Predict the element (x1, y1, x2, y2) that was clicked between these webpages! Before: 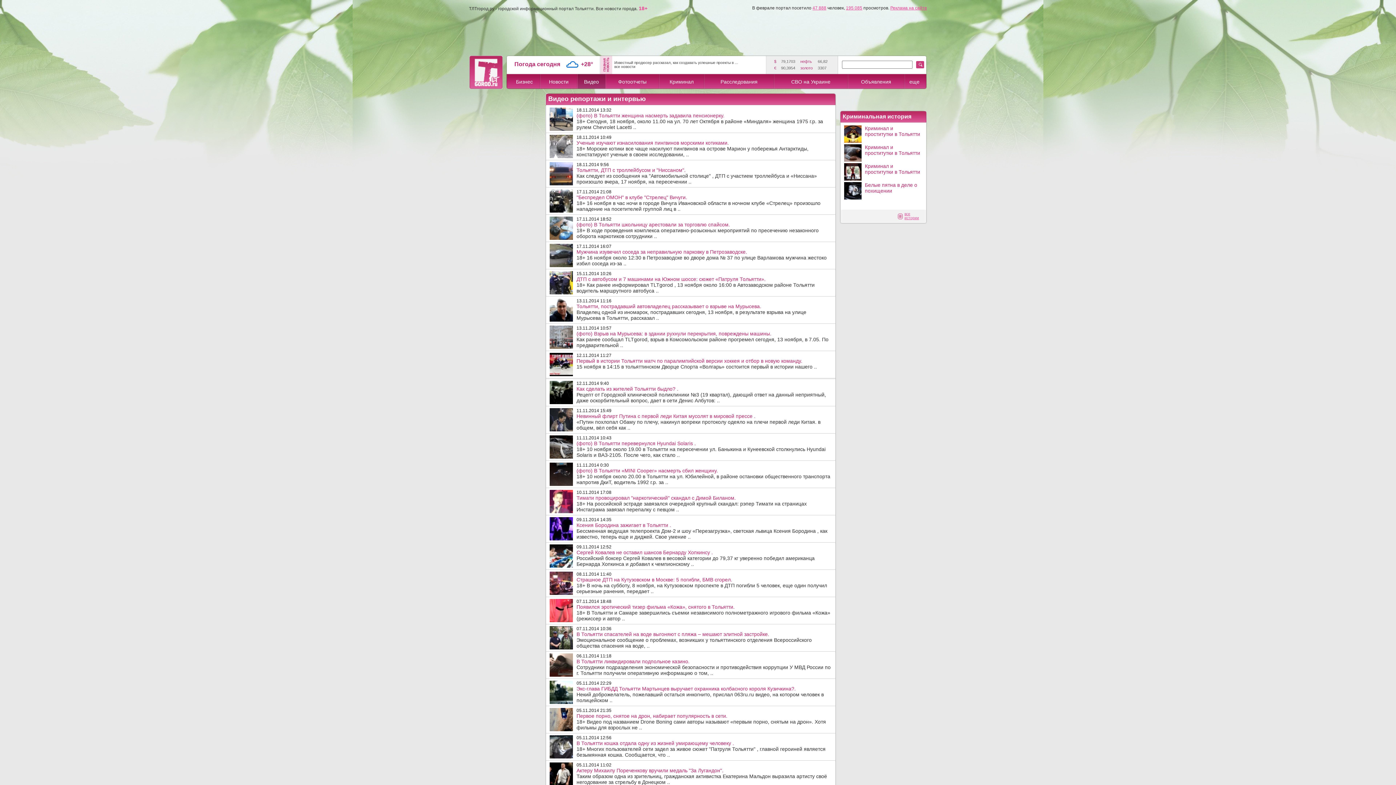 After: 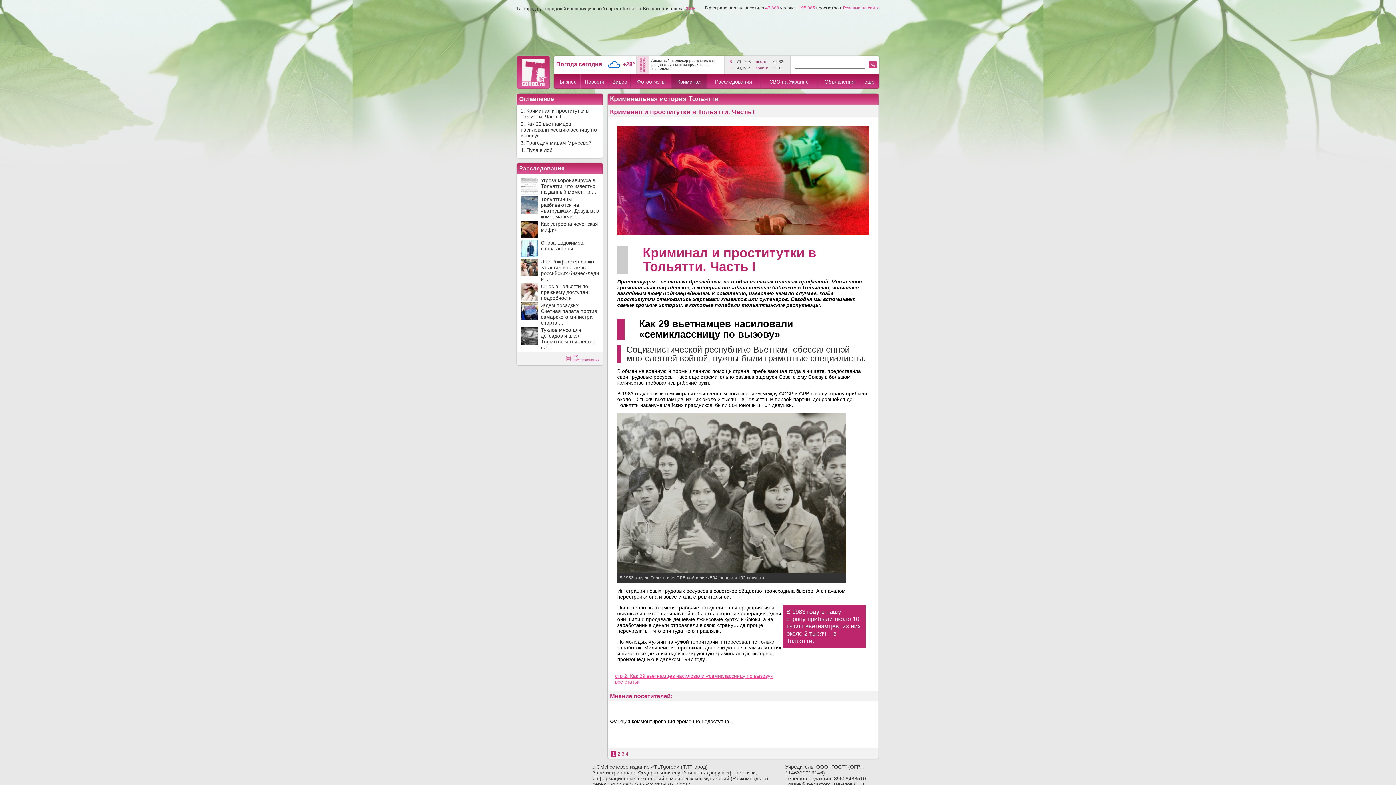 Action: bbox: (865, 163, 922, 174) label: Криминал и проститутки в Тольятти